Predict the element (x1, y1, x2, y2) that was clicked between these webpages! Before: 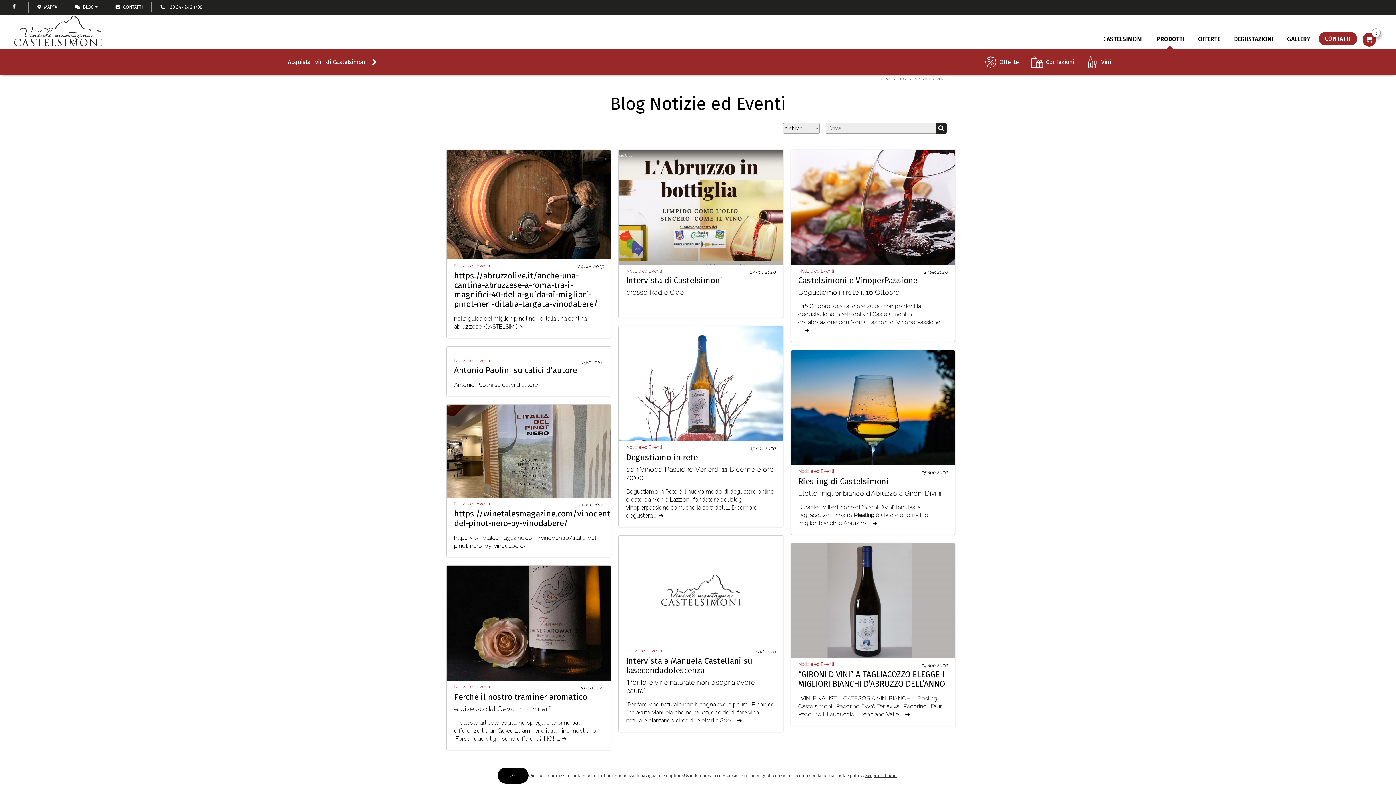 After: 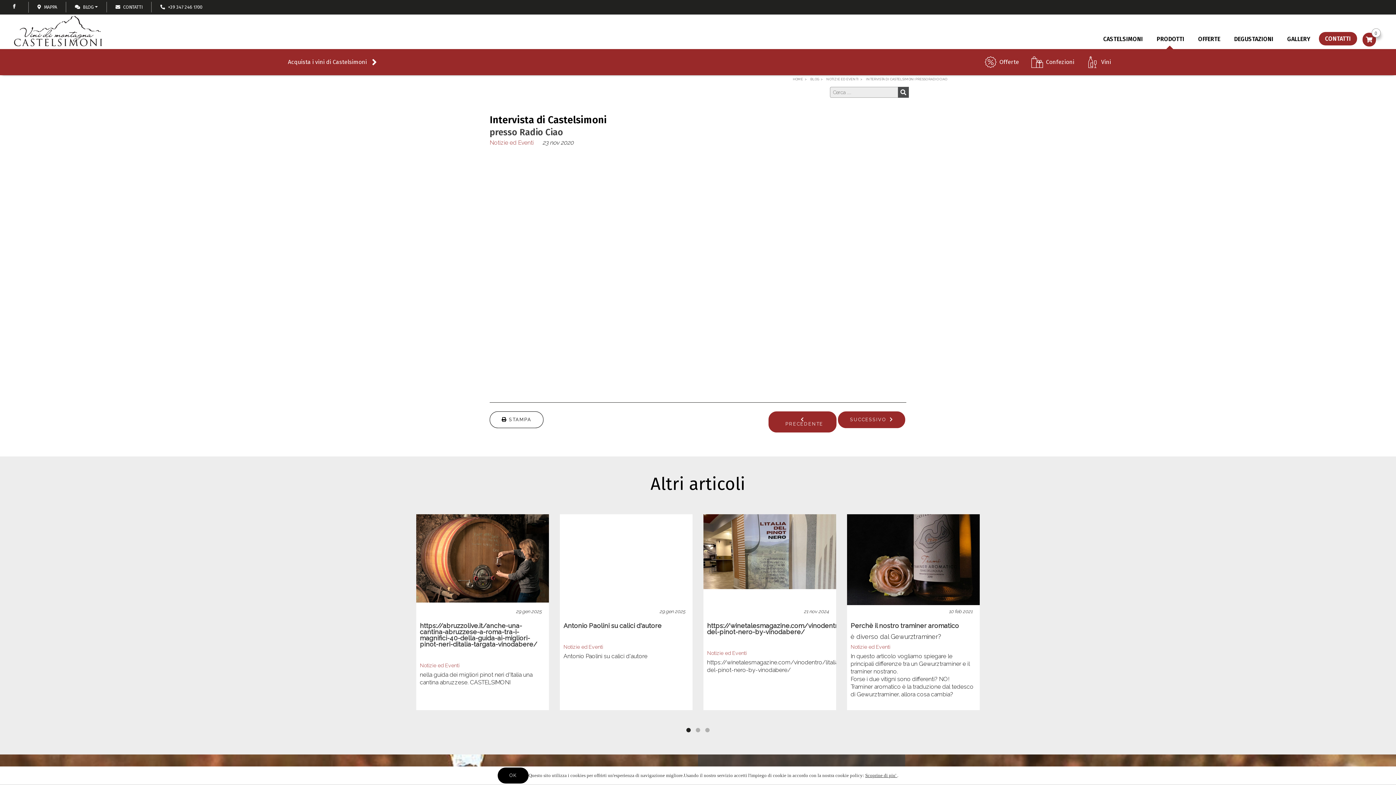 Action: bbox: (619, 150, 783, 265)